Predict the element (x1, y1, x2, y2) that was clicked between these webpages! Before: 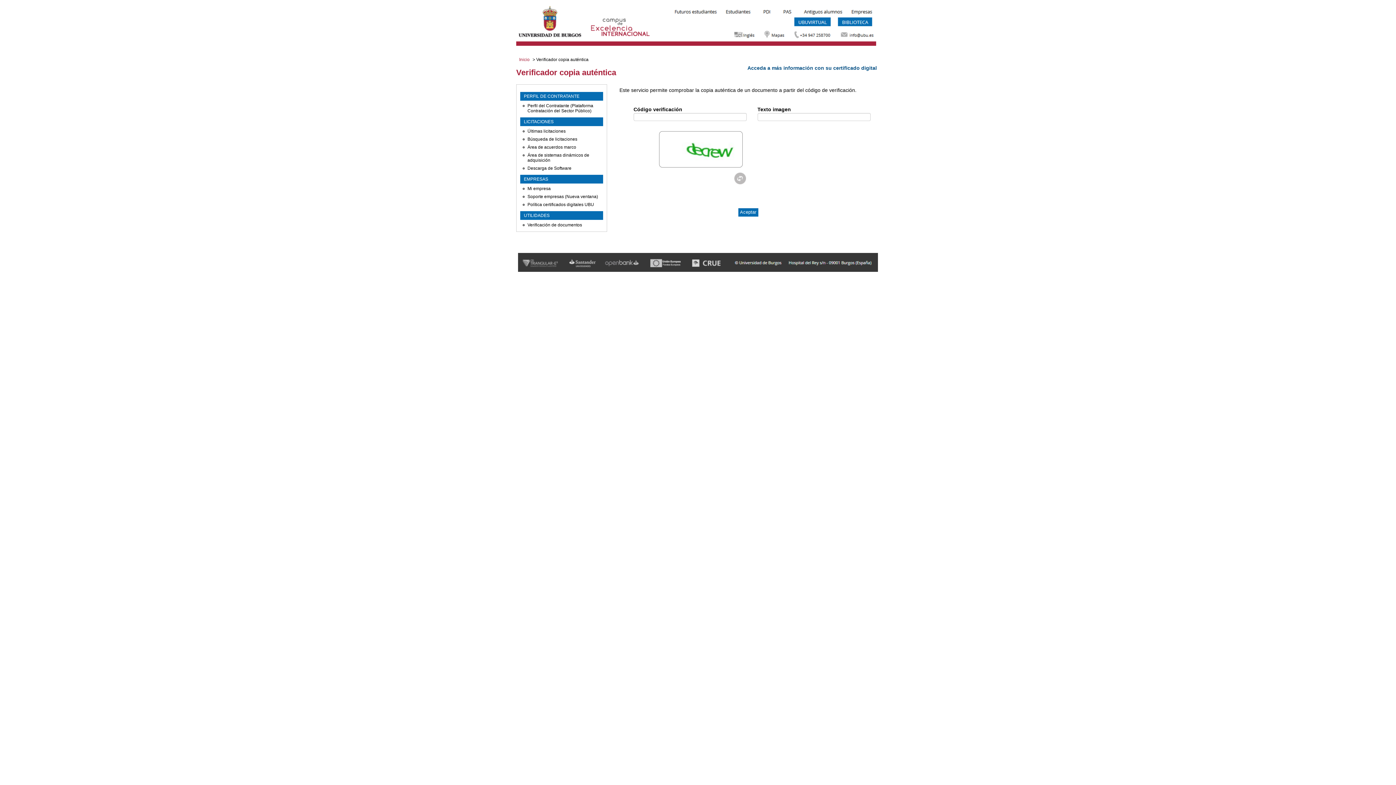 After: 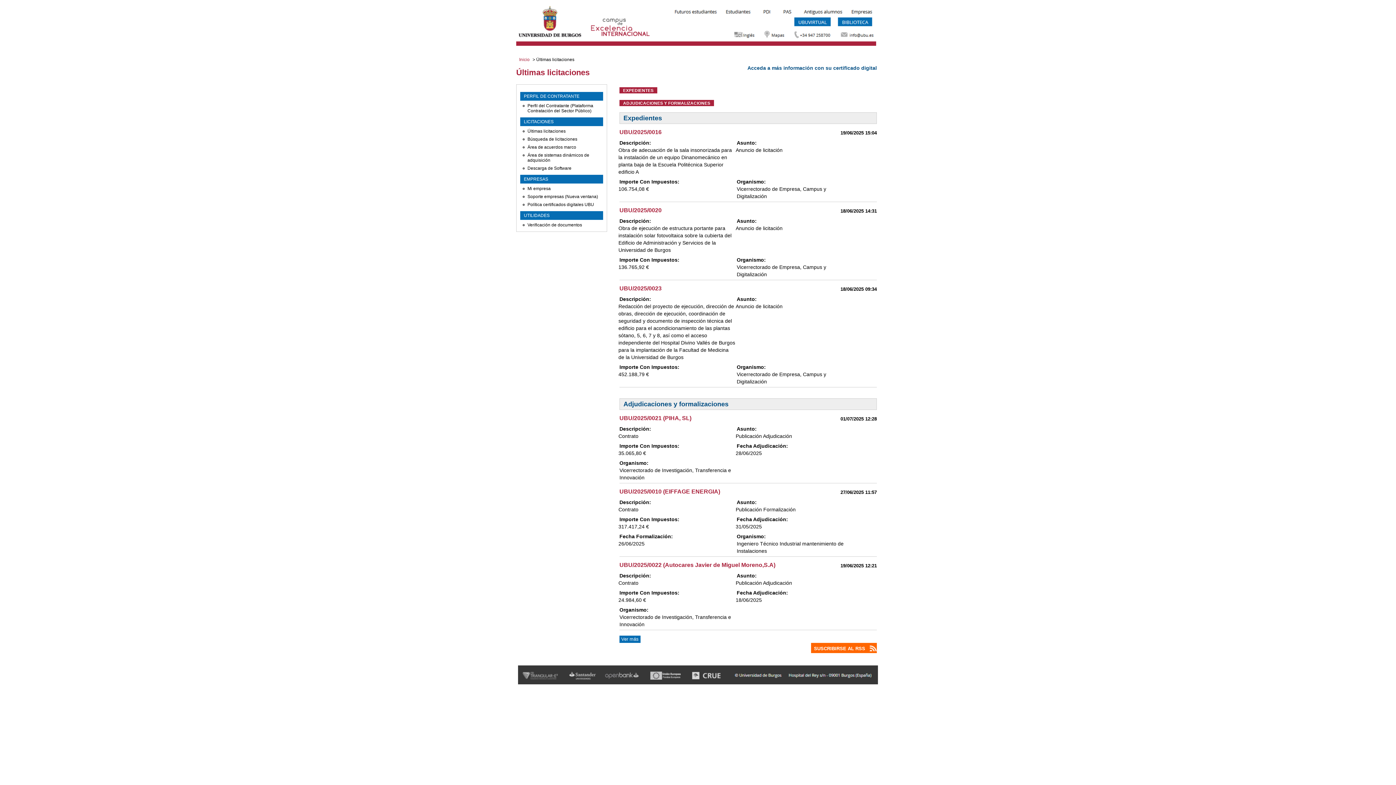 Action: label: Últimas licitaciones bbox: (527, 128, 565, 133)